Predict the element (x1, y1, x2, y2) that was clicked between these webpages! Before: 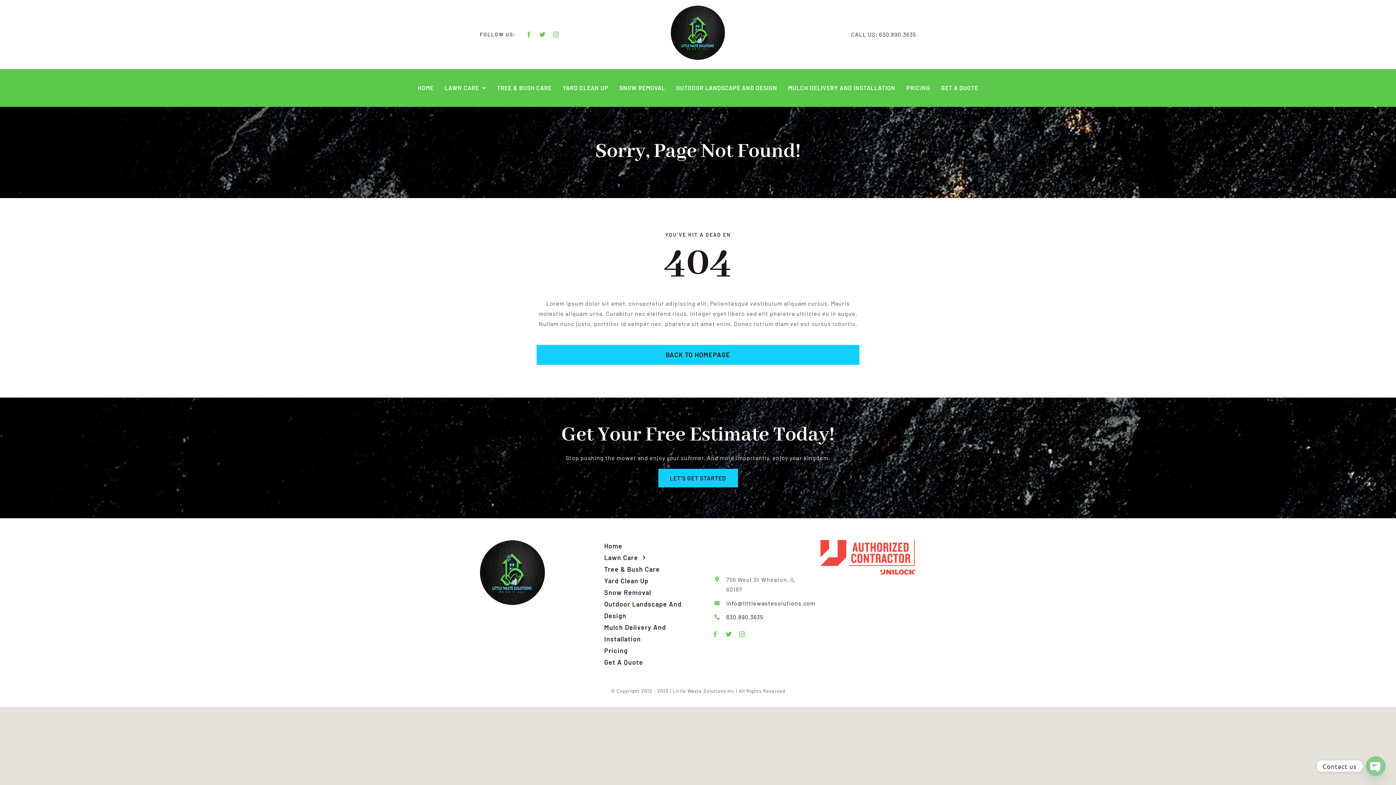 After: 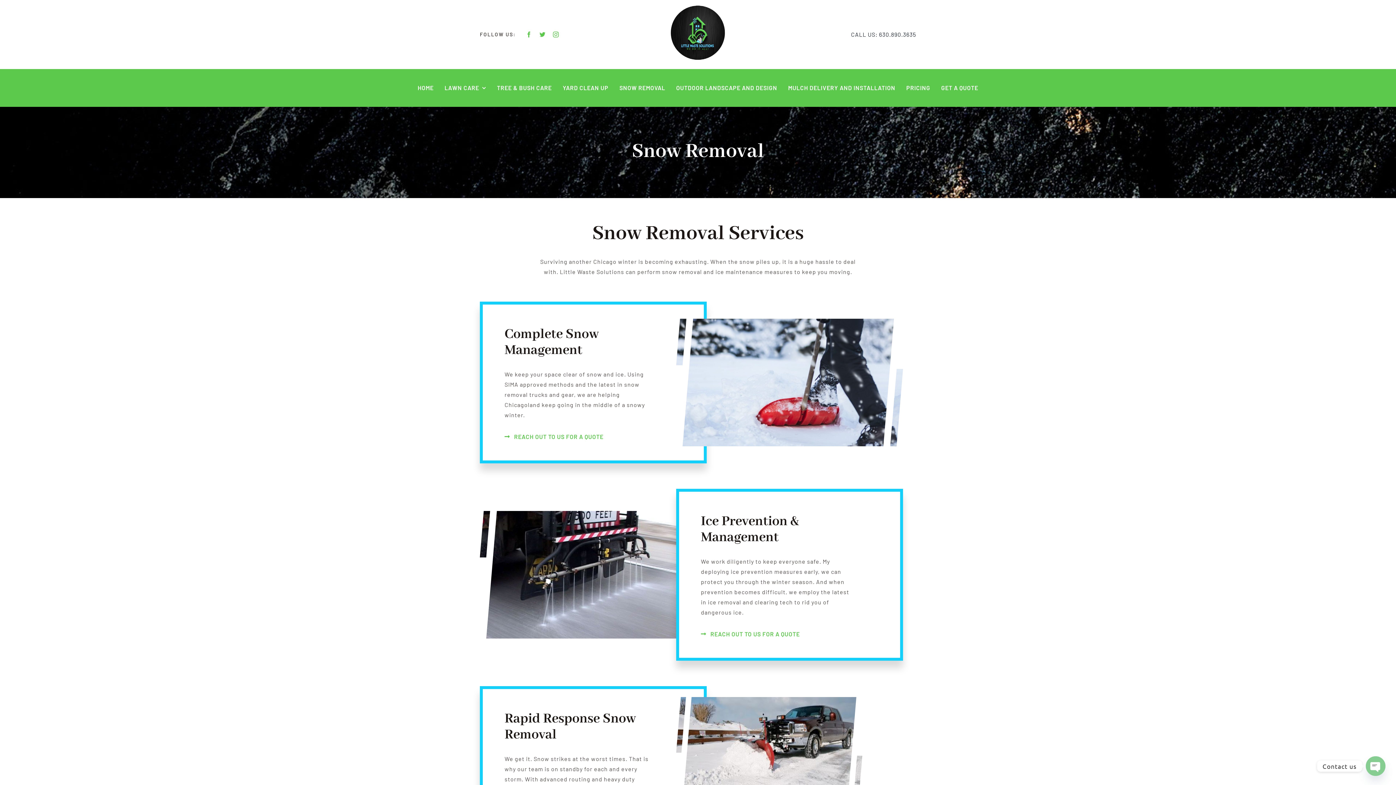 Action: label: SNOW REMOVAL bbox: (619, 76, 665, 99)